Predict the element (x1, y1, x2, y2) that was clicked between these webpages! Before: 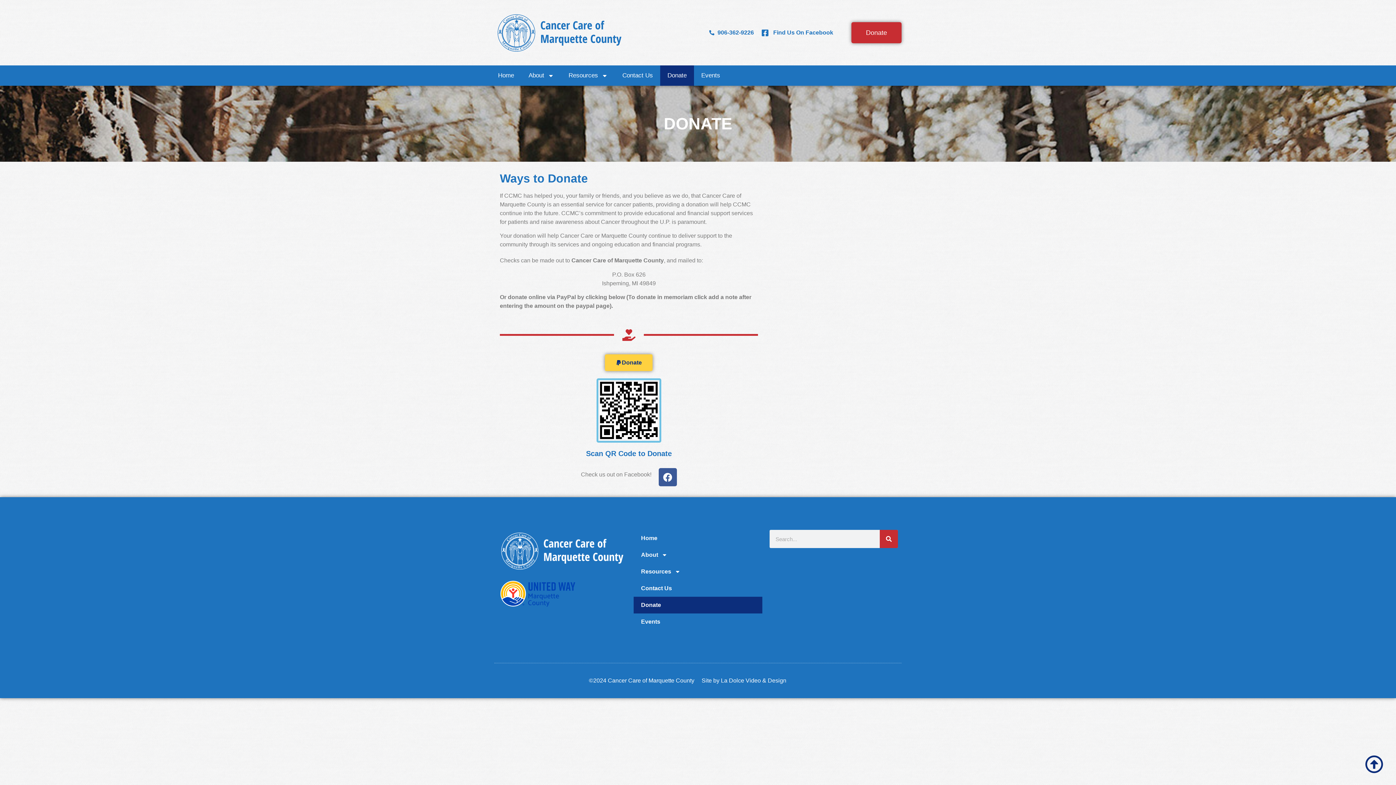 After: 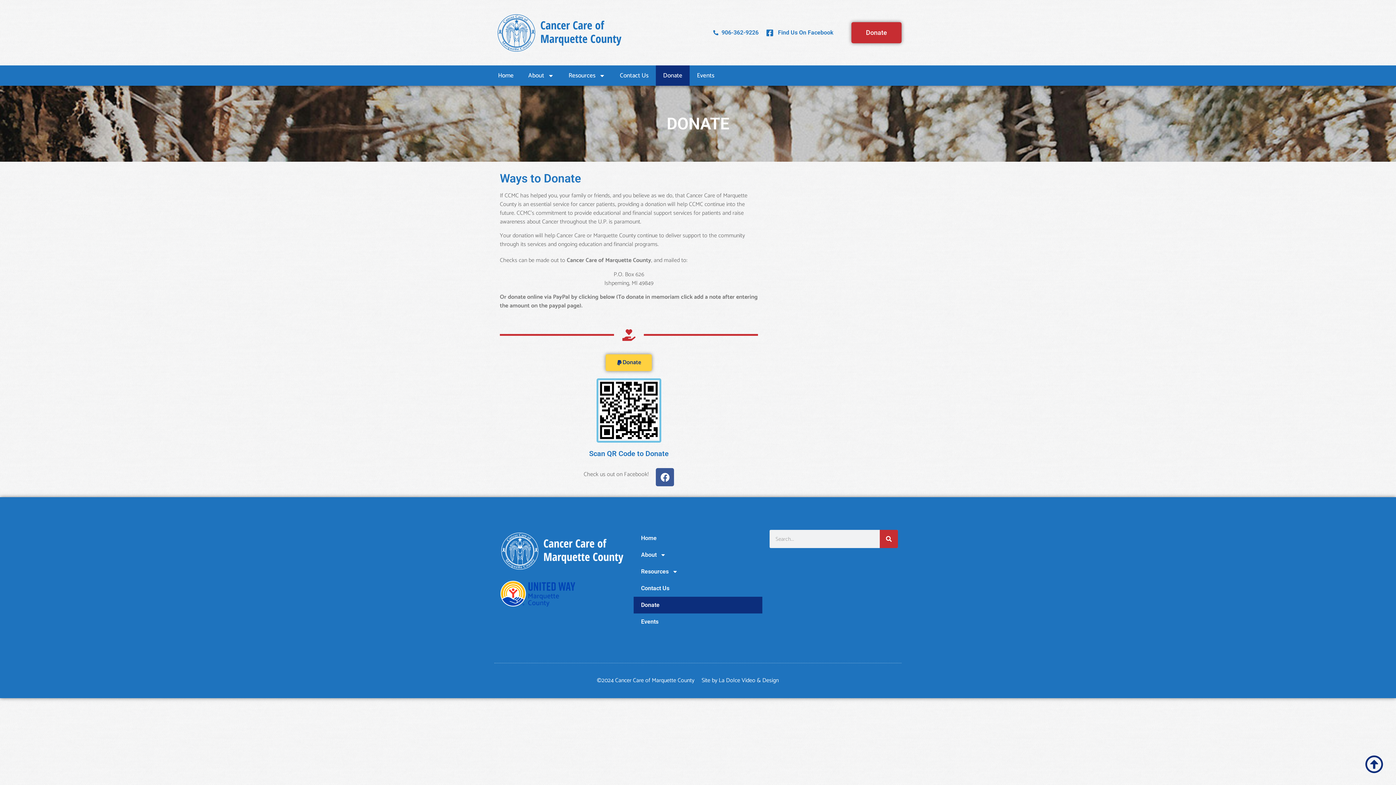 Action: bbox: (851, 22, 901, 43) label: Donate